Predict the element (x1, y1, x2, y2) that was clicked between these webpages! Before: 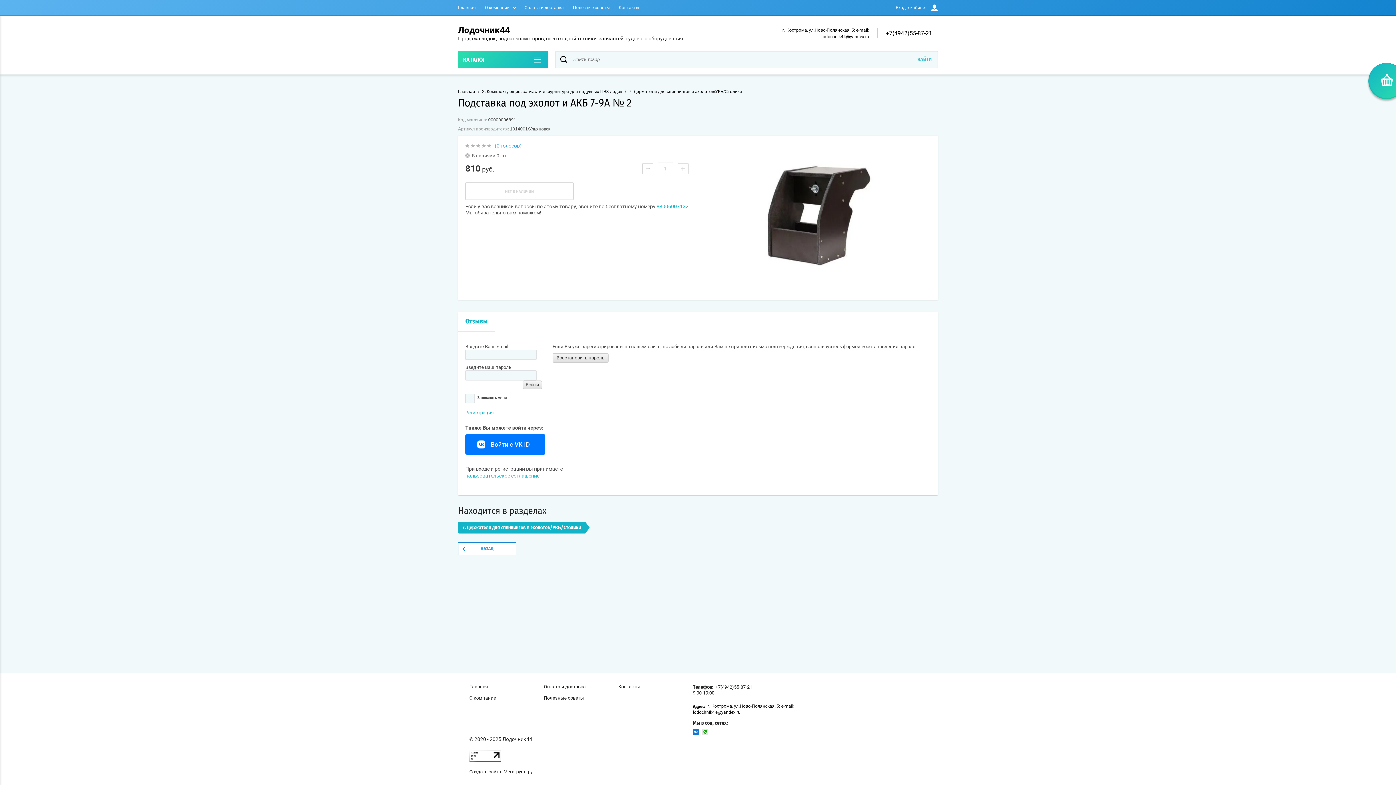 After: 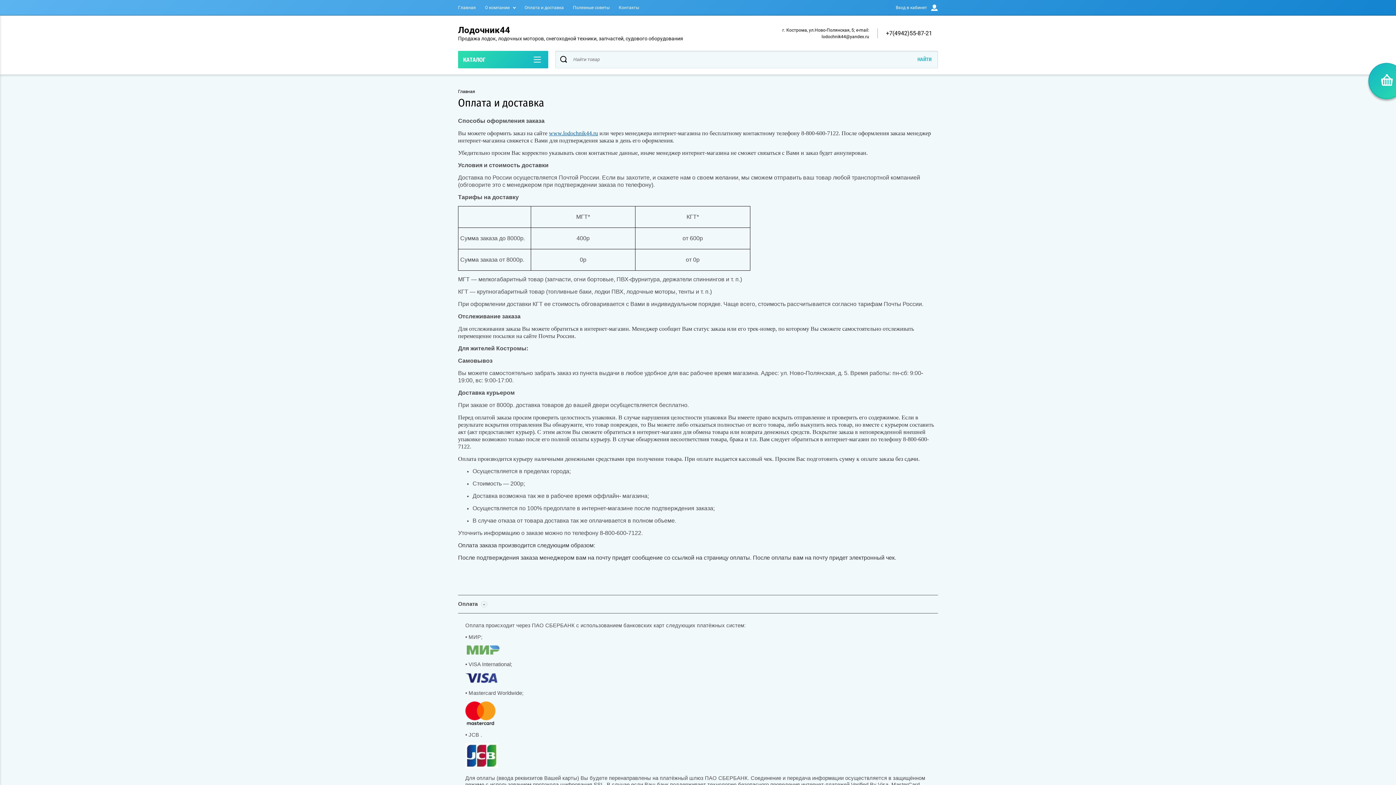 Action: bbox: (544, 684, 585, 689) label: Оплата и доставка